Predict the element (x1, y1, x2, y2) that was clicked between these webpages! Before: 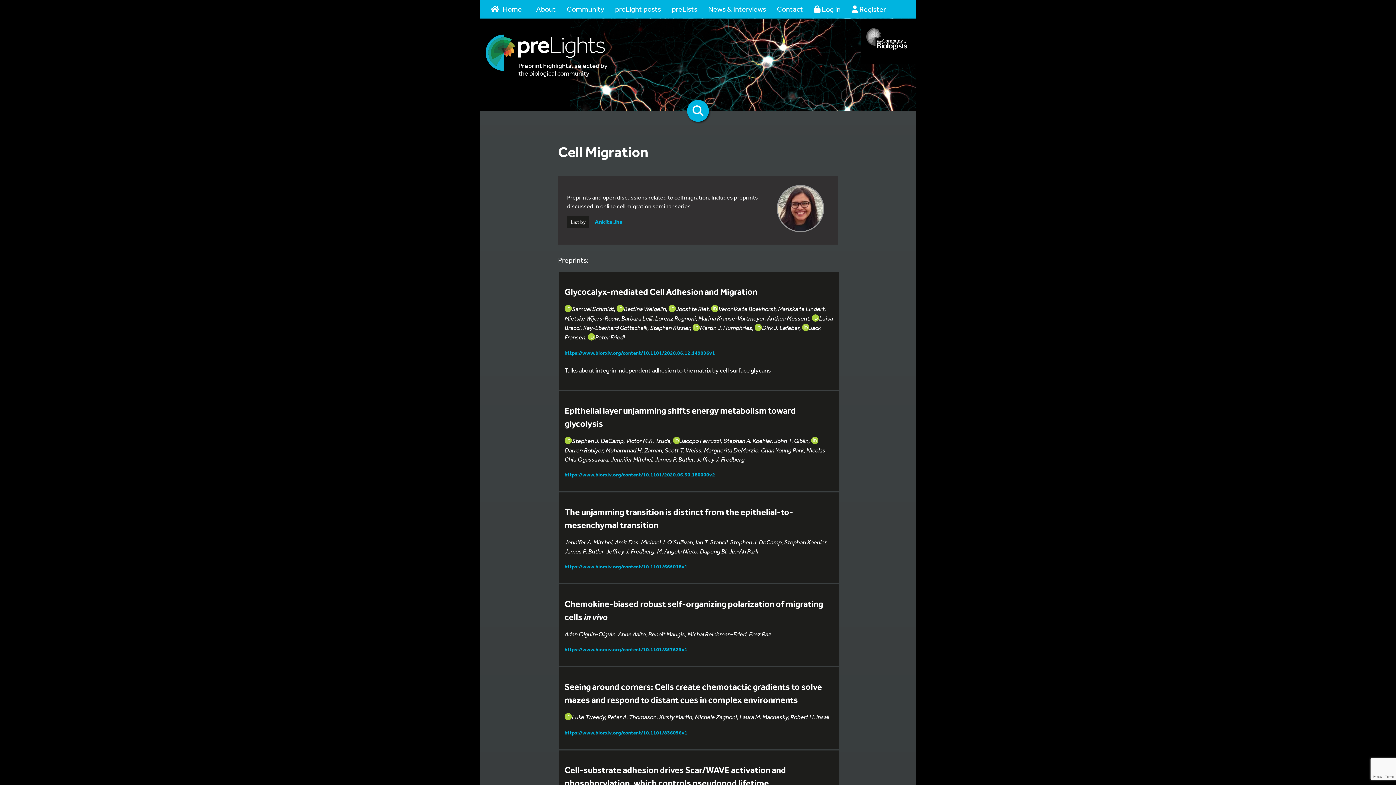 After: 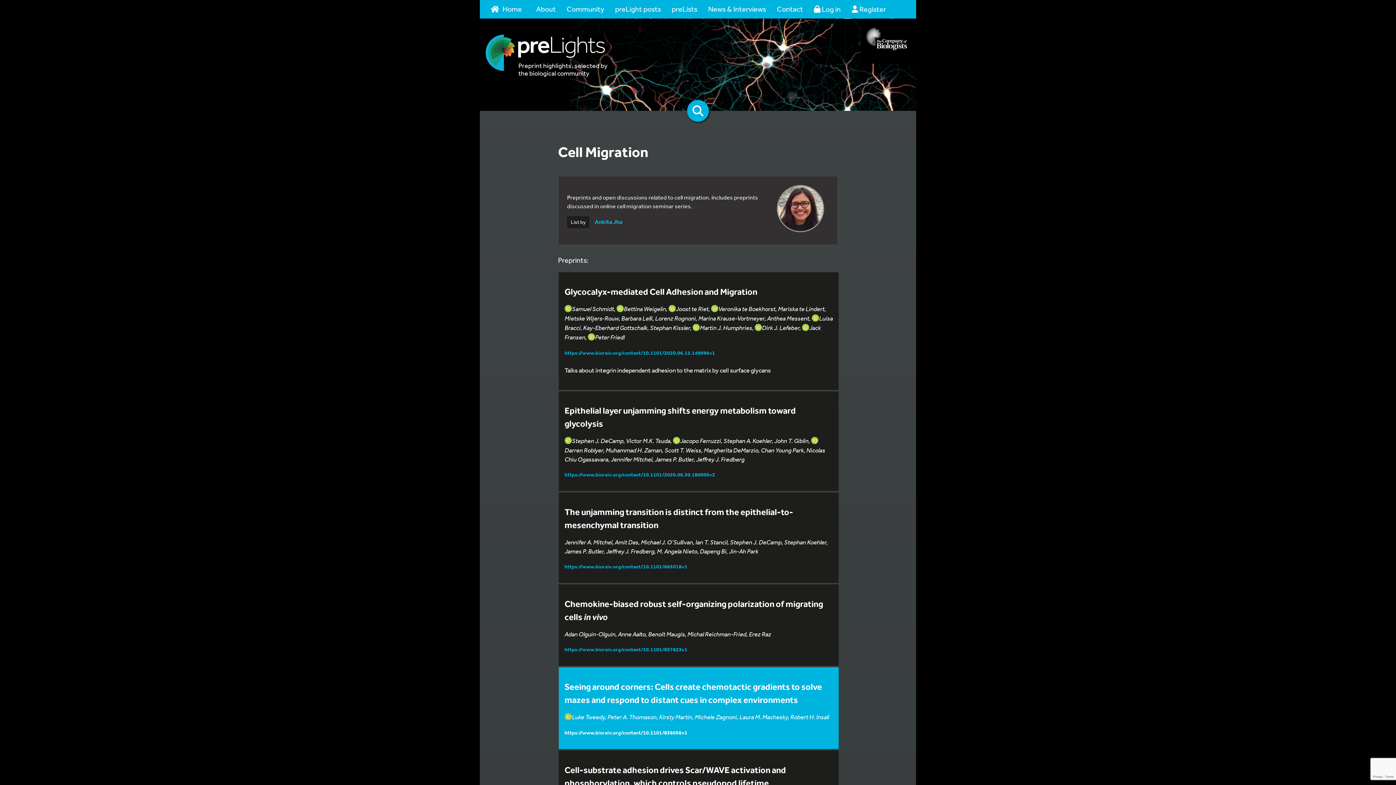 Action: bbox: (564, 713, 572, 721)